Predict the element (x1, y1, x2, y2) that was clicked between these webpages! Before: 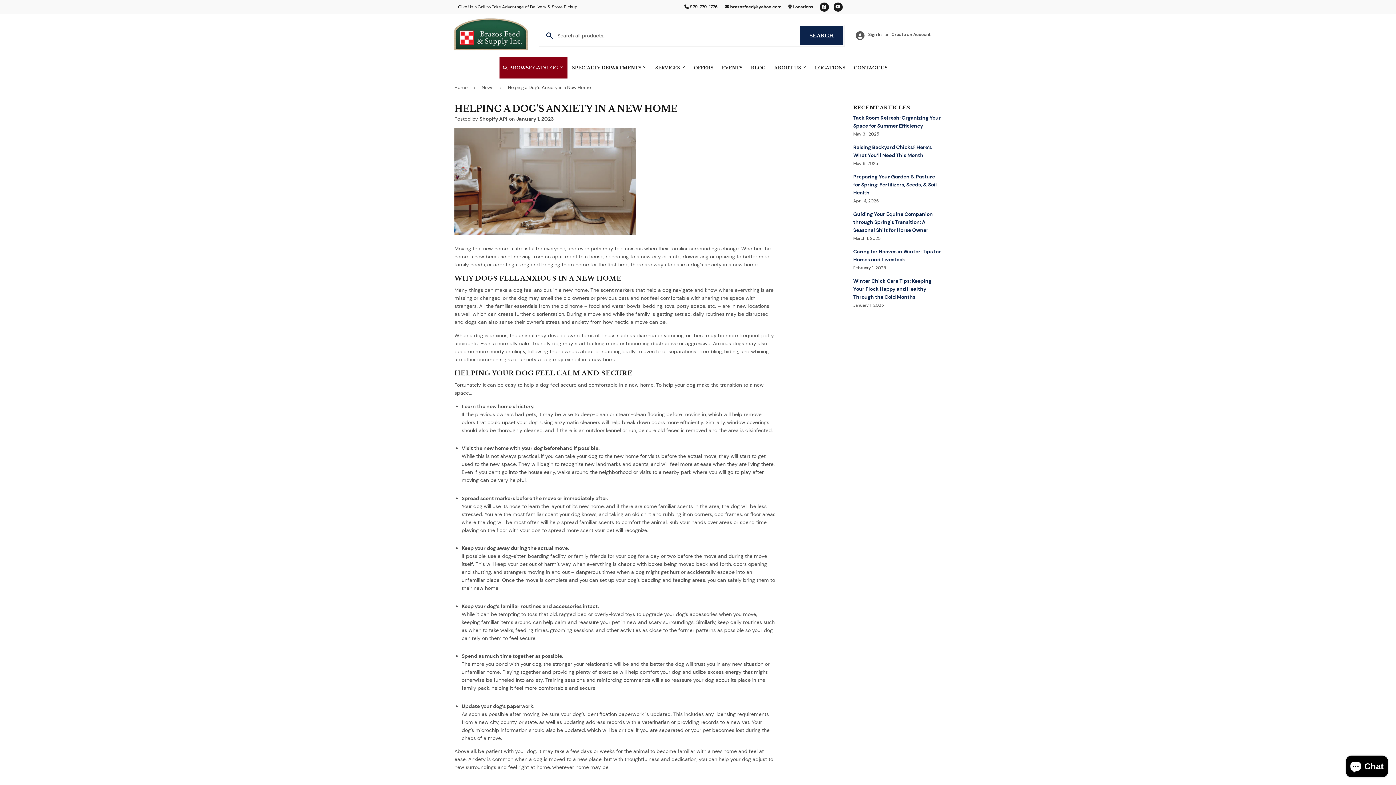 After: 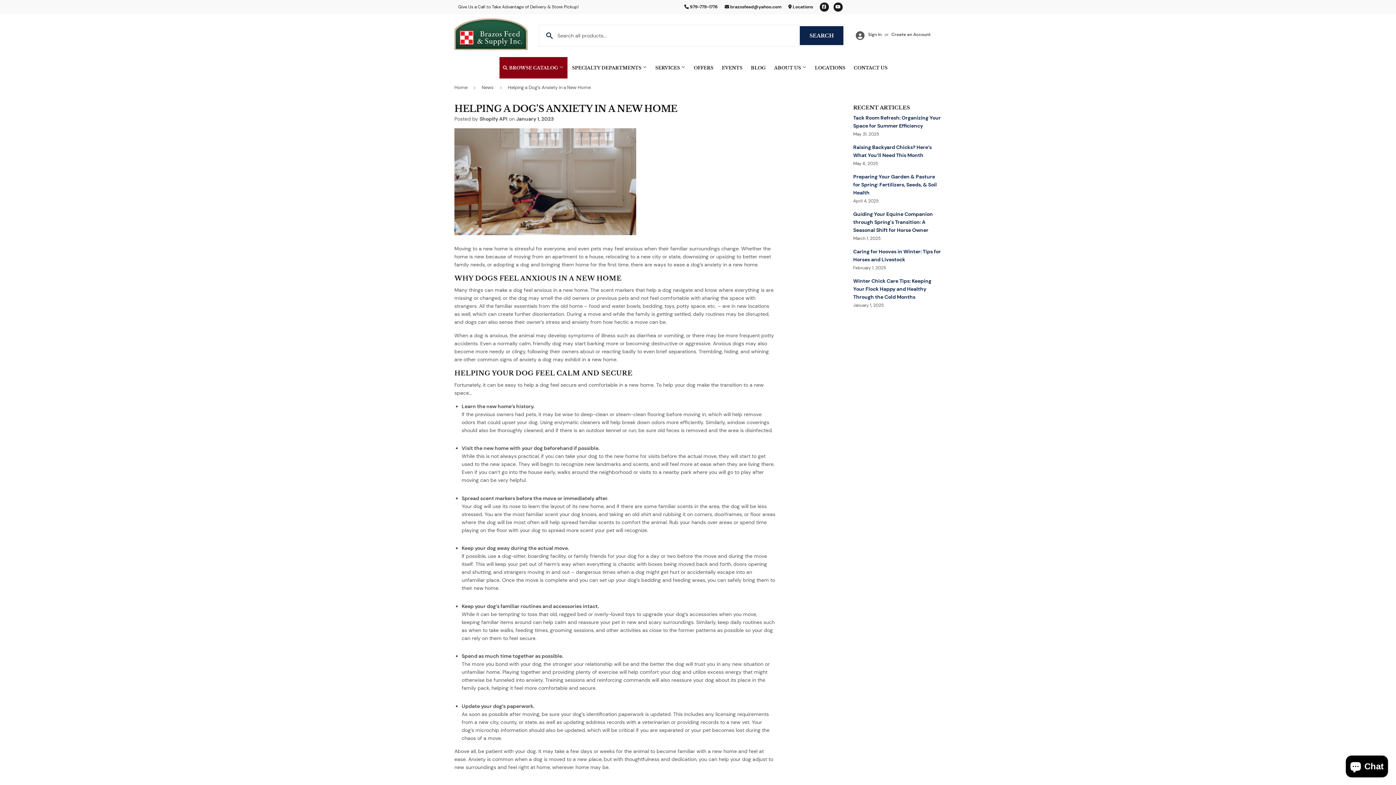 Action: bbox: (684, 3, 718, 9) label:  979-779-1776